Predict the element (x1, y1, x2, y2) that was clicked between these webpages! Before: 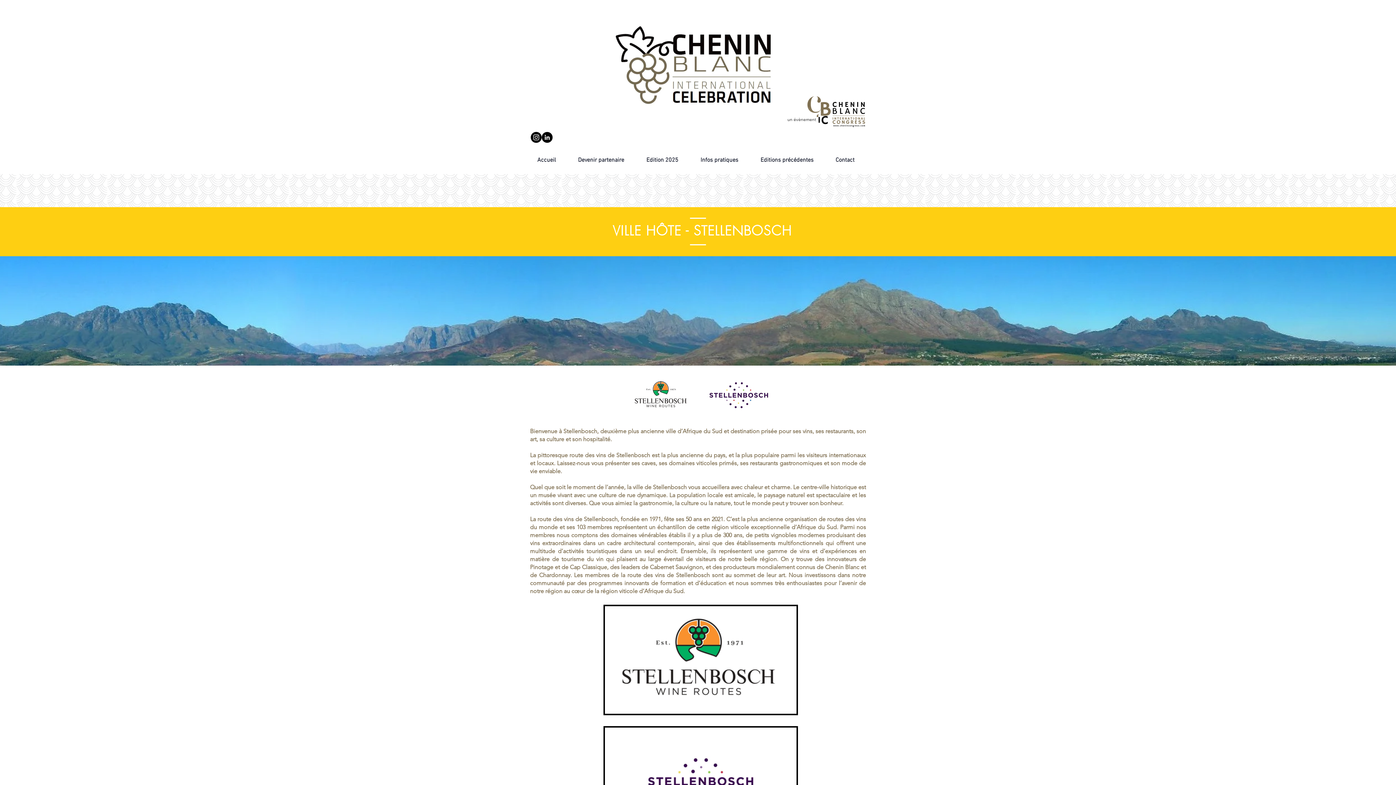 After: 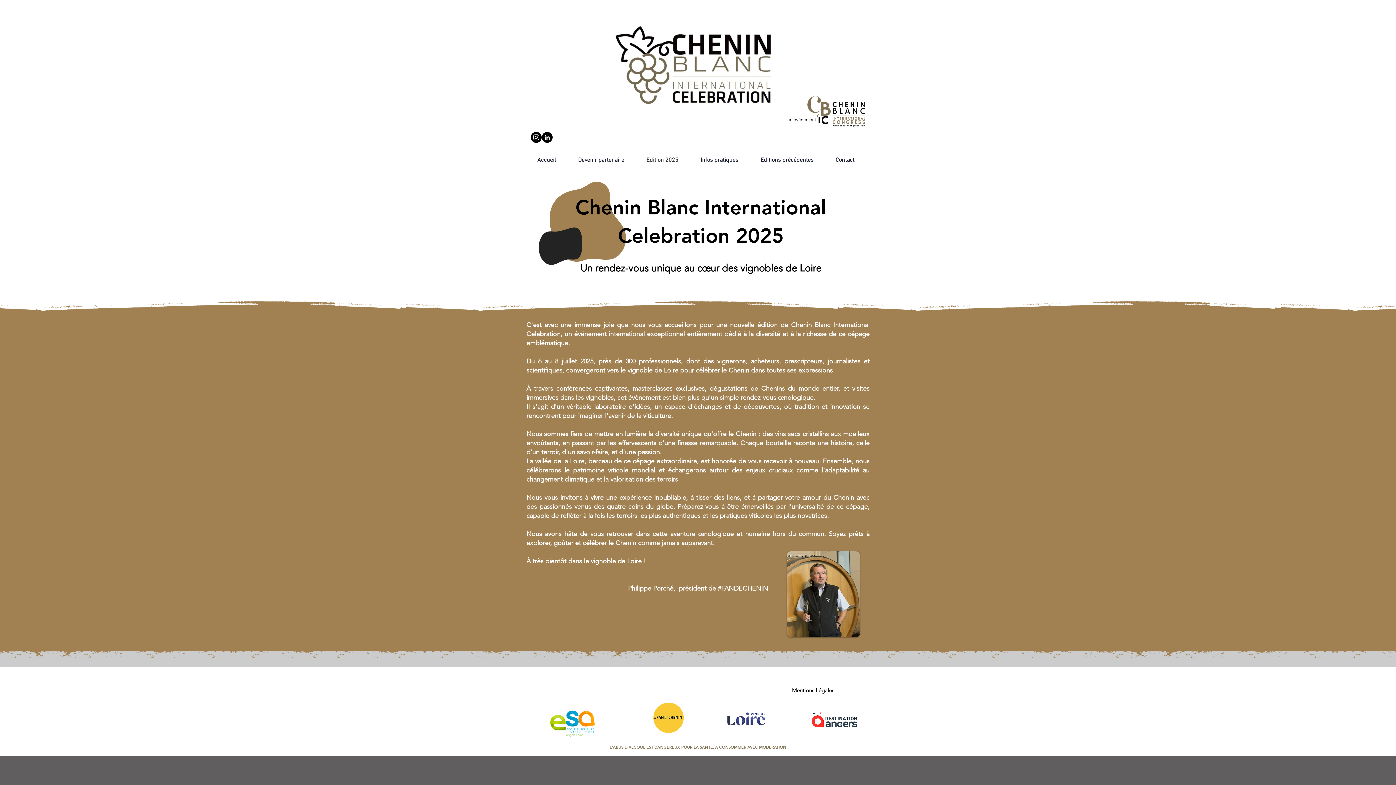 Action: bbox: (635, 146, 689, 174) label: Edition 2025